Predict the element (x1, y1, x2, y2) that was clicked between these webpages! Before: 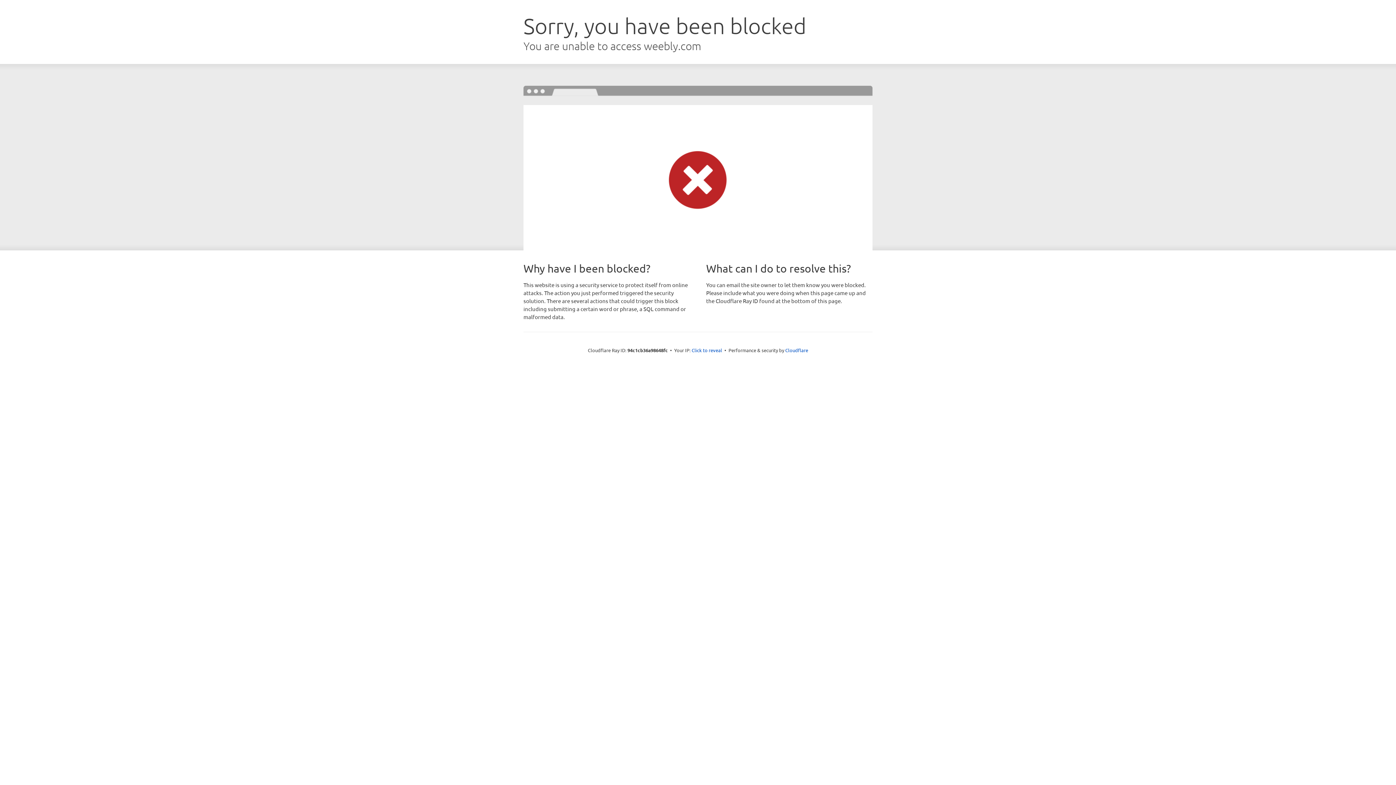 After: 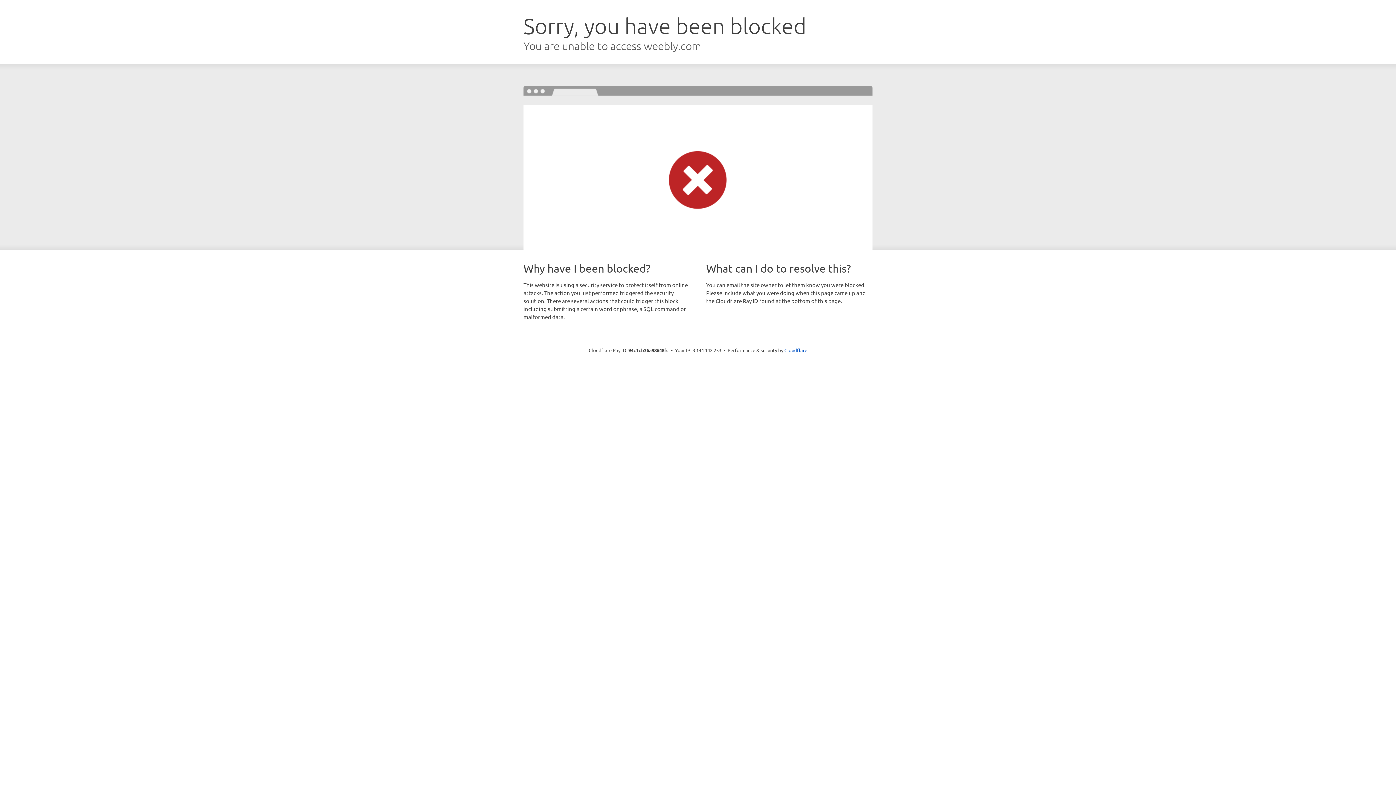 Action: bbox: (691, 346, 722, 353) label: Click to reveal